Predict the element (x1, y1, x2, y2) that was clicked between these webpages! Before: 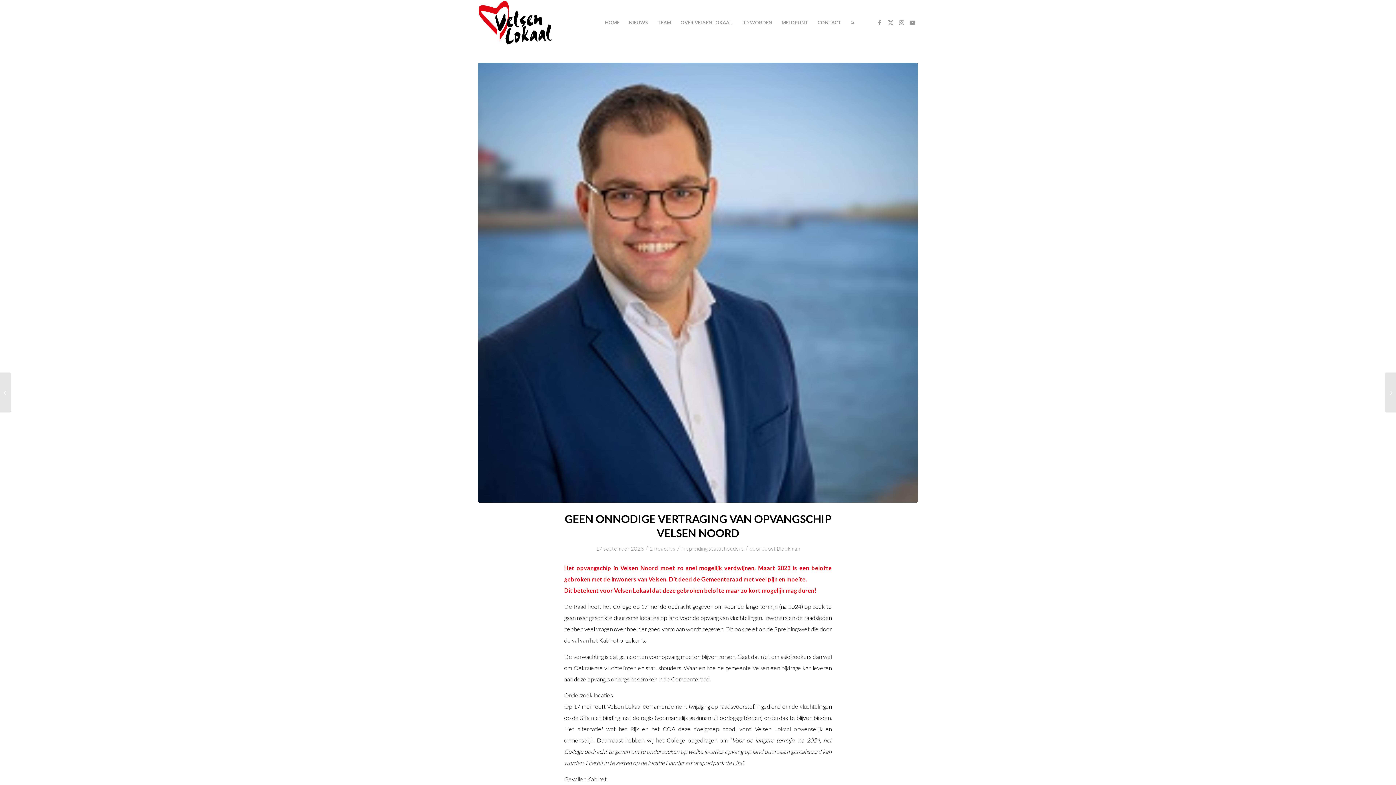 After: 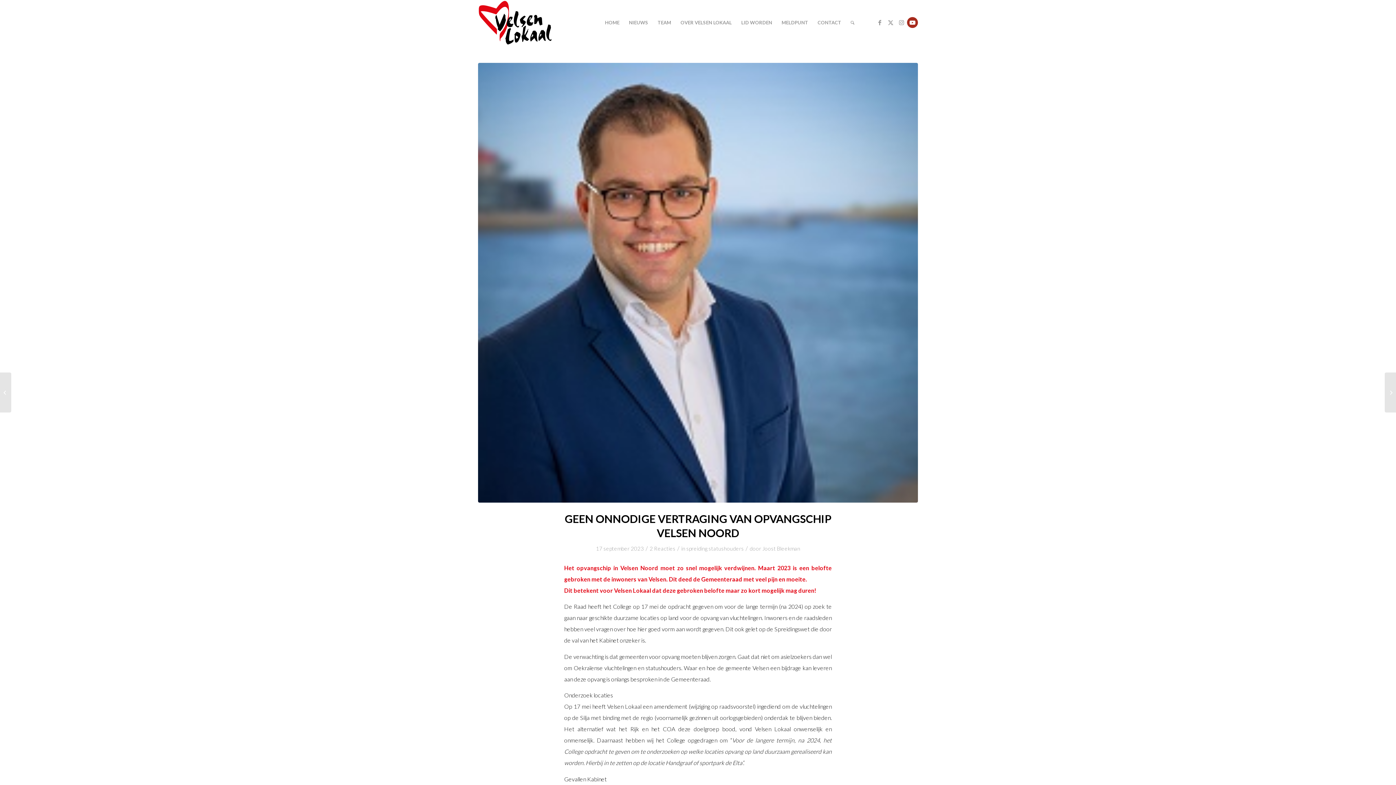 Action: bbox: (907, 16, 918, 27) label: Link naar Youtube